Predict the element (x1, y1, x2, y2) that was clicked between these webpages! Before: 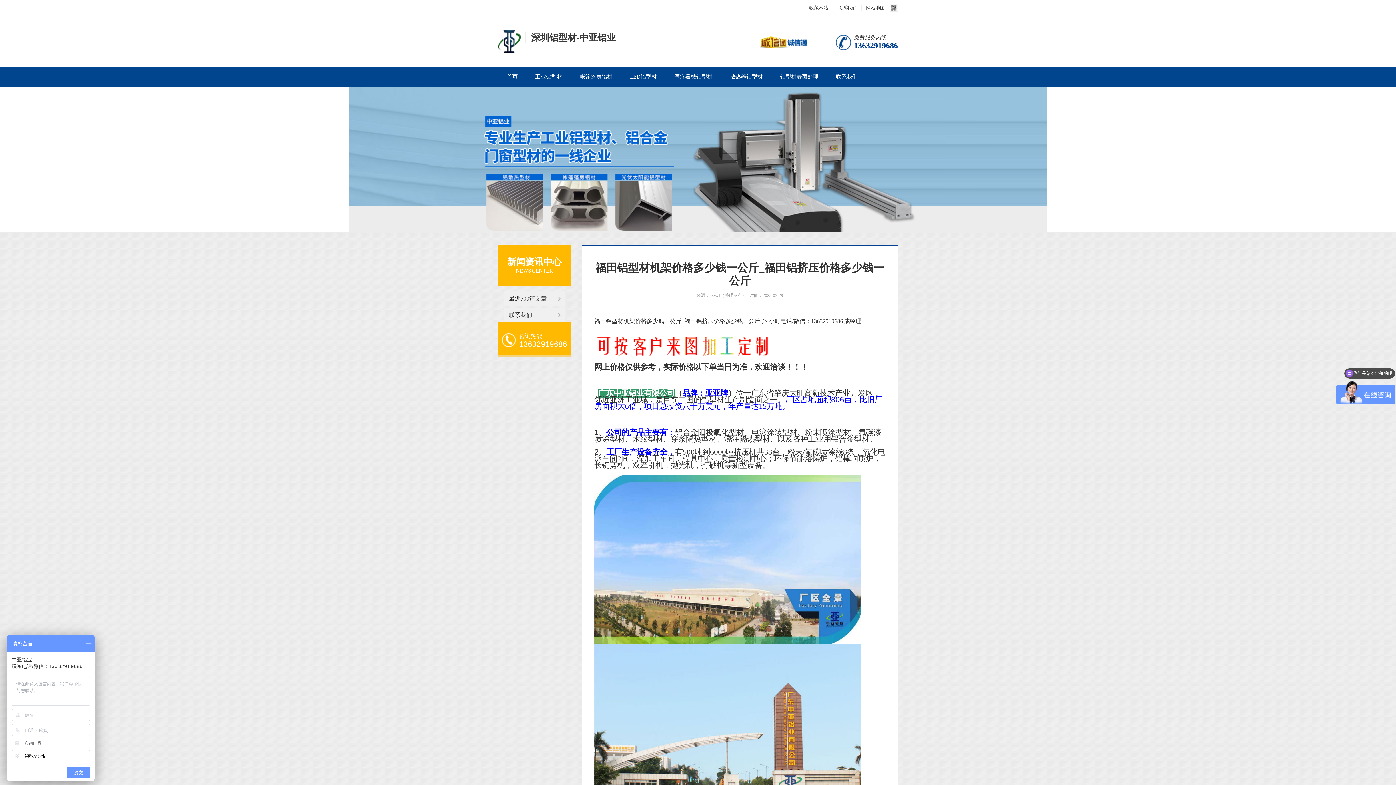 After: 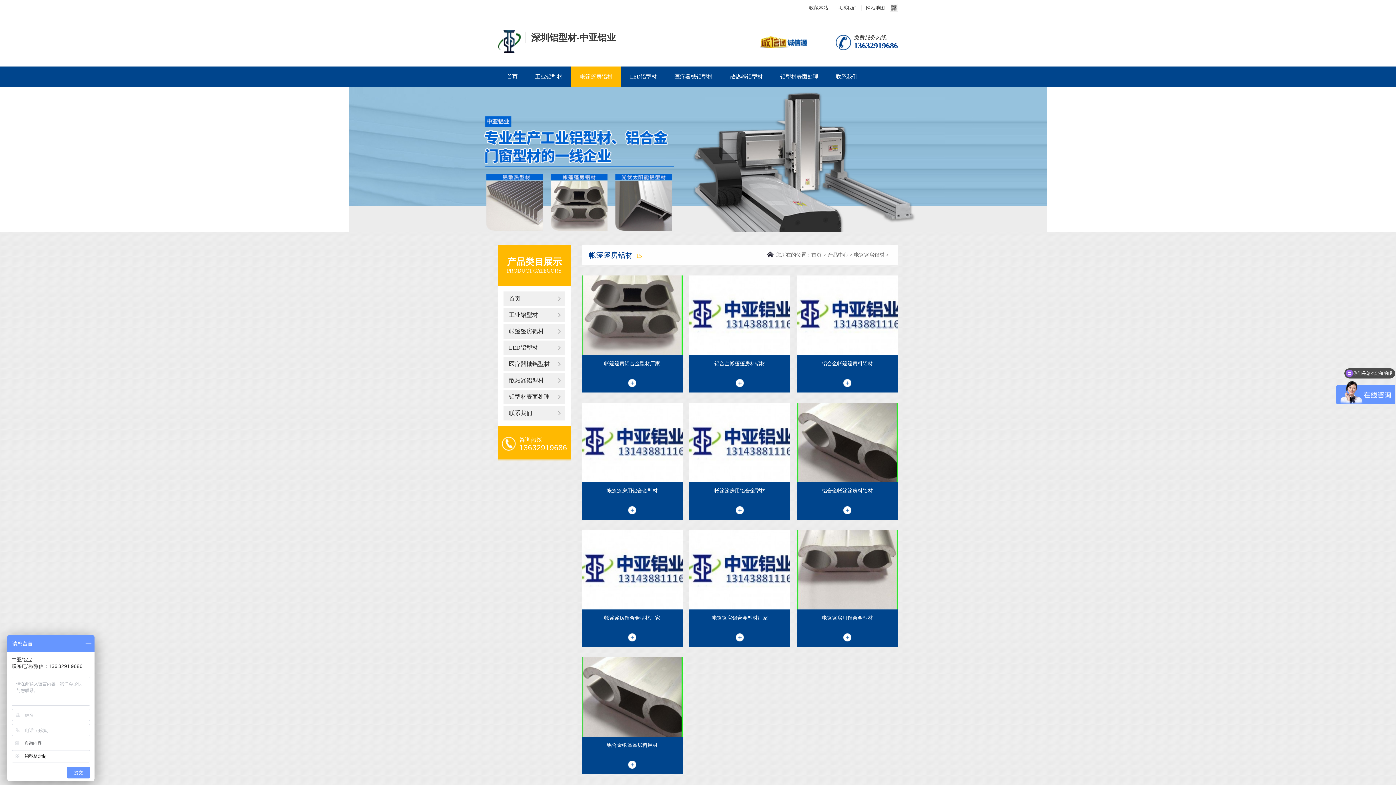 Action: label: 帐篷篷房铝材 bbox: (571, 66, 621, 86)